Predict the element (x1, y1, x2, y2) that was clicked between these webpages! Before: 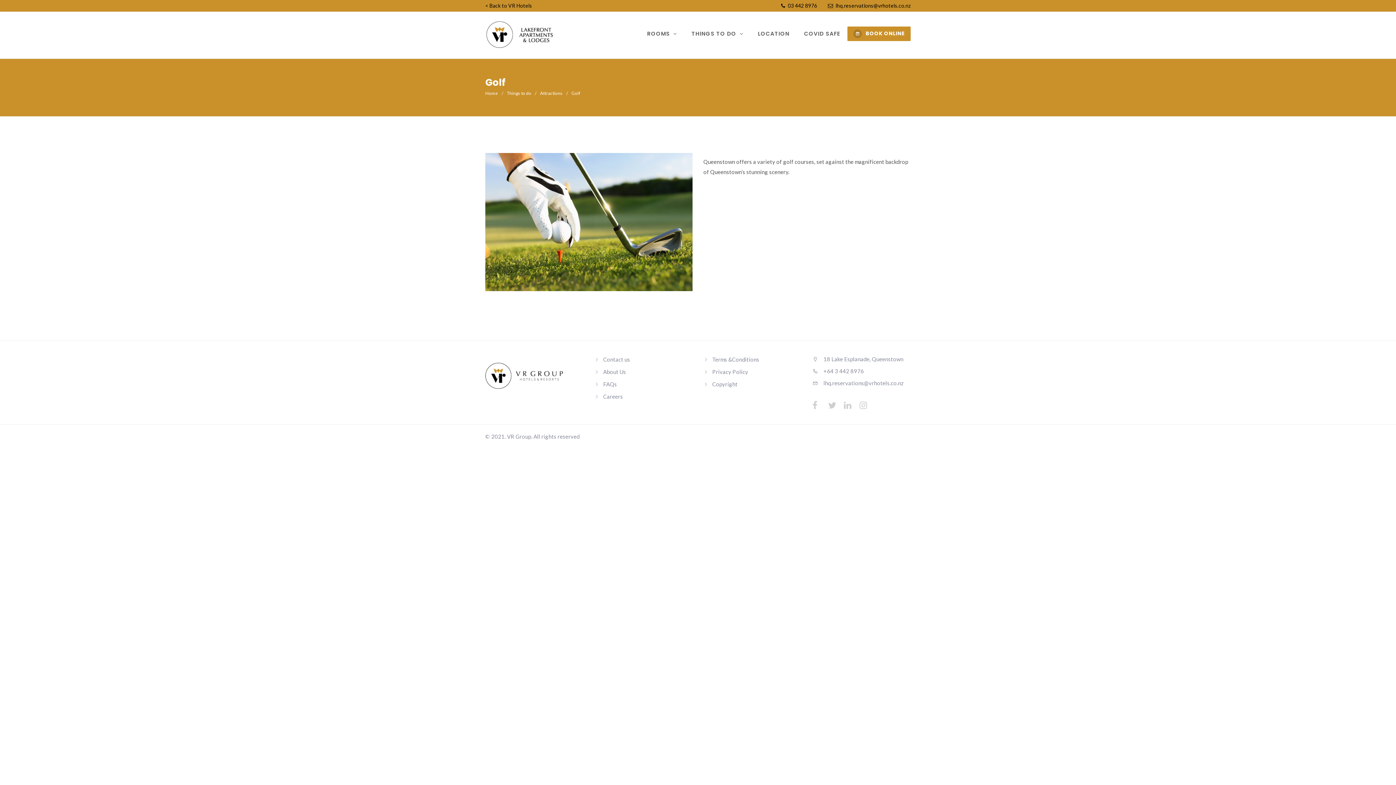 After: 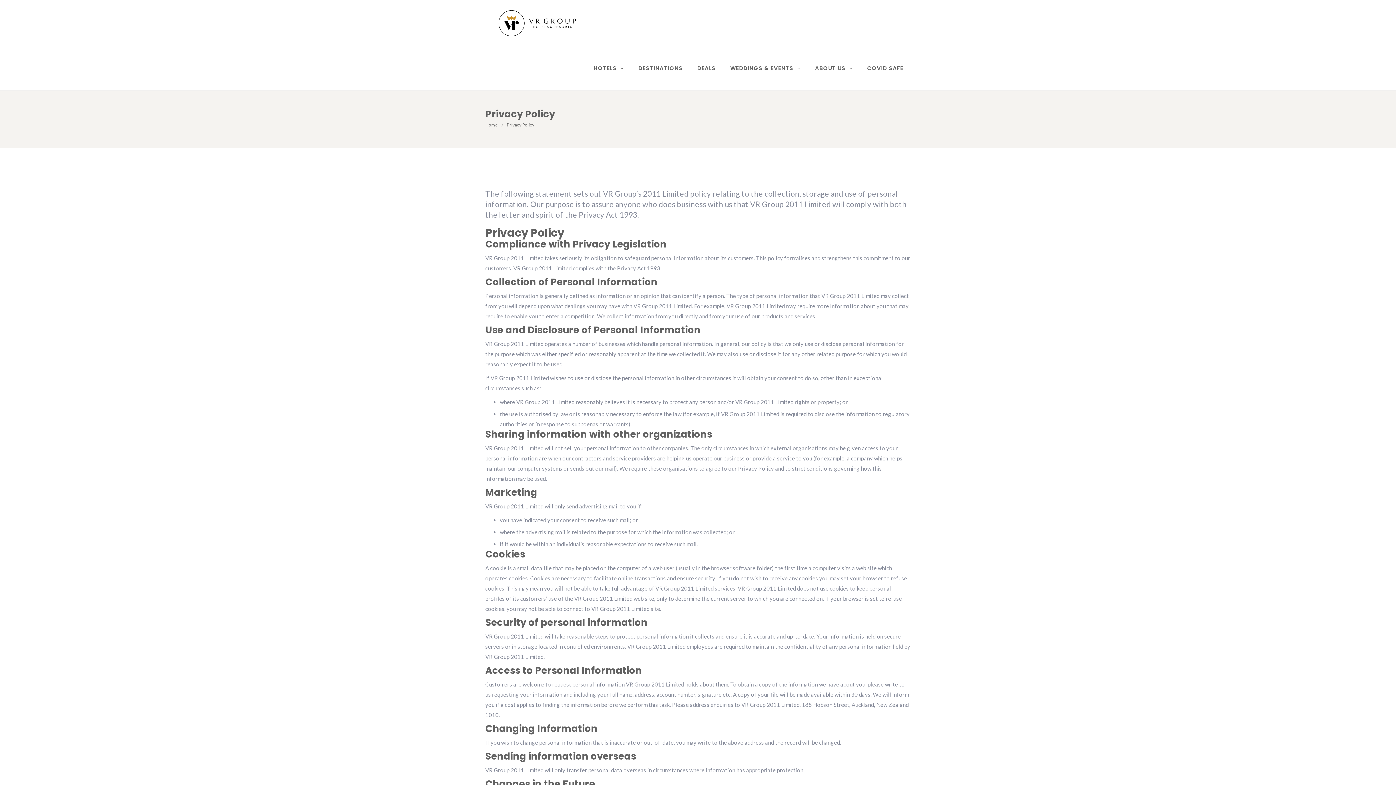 Action: label: Privacy Policy bbox: (712, 368, 748, 375)